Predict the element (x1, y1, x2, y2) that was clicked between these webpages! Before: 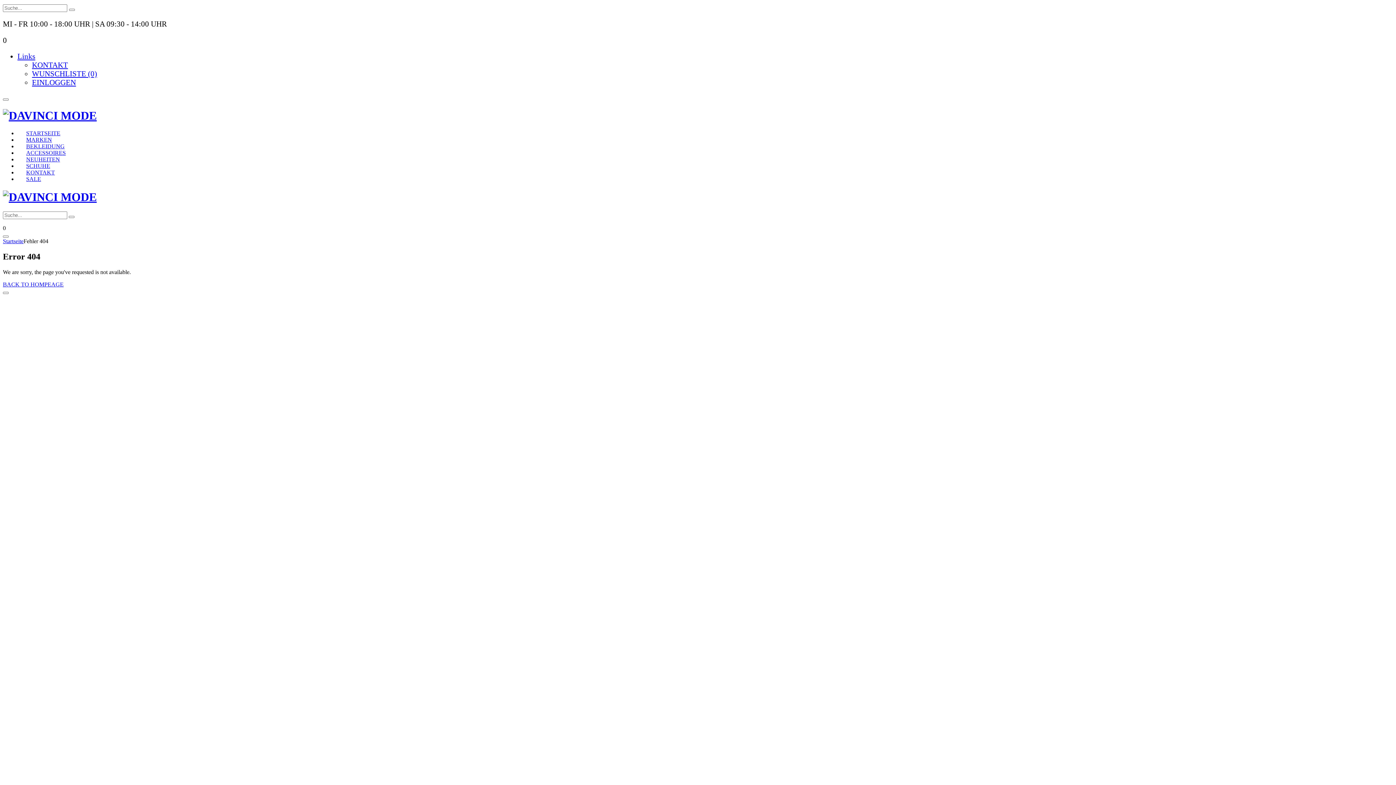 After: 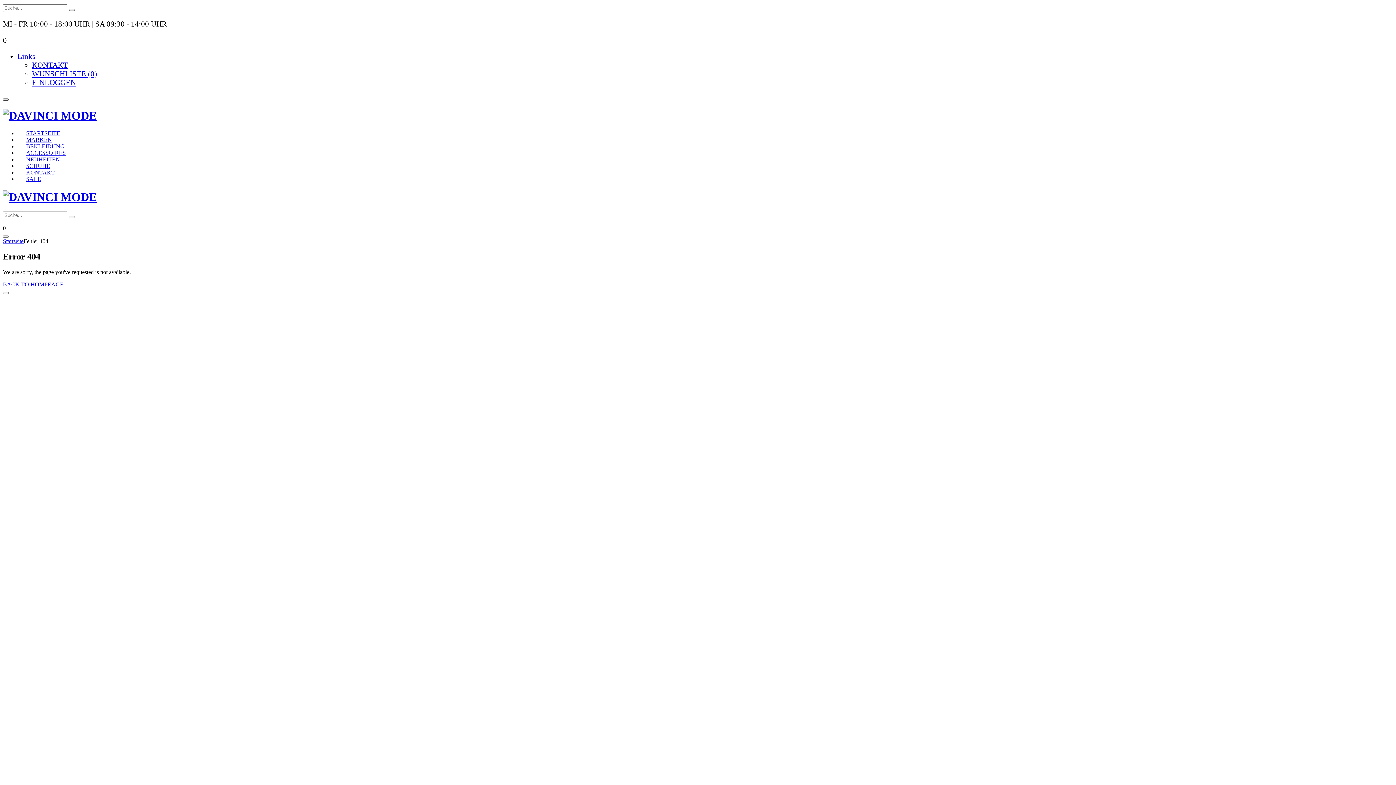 Action: bbox: (2, 98, 8, 100)